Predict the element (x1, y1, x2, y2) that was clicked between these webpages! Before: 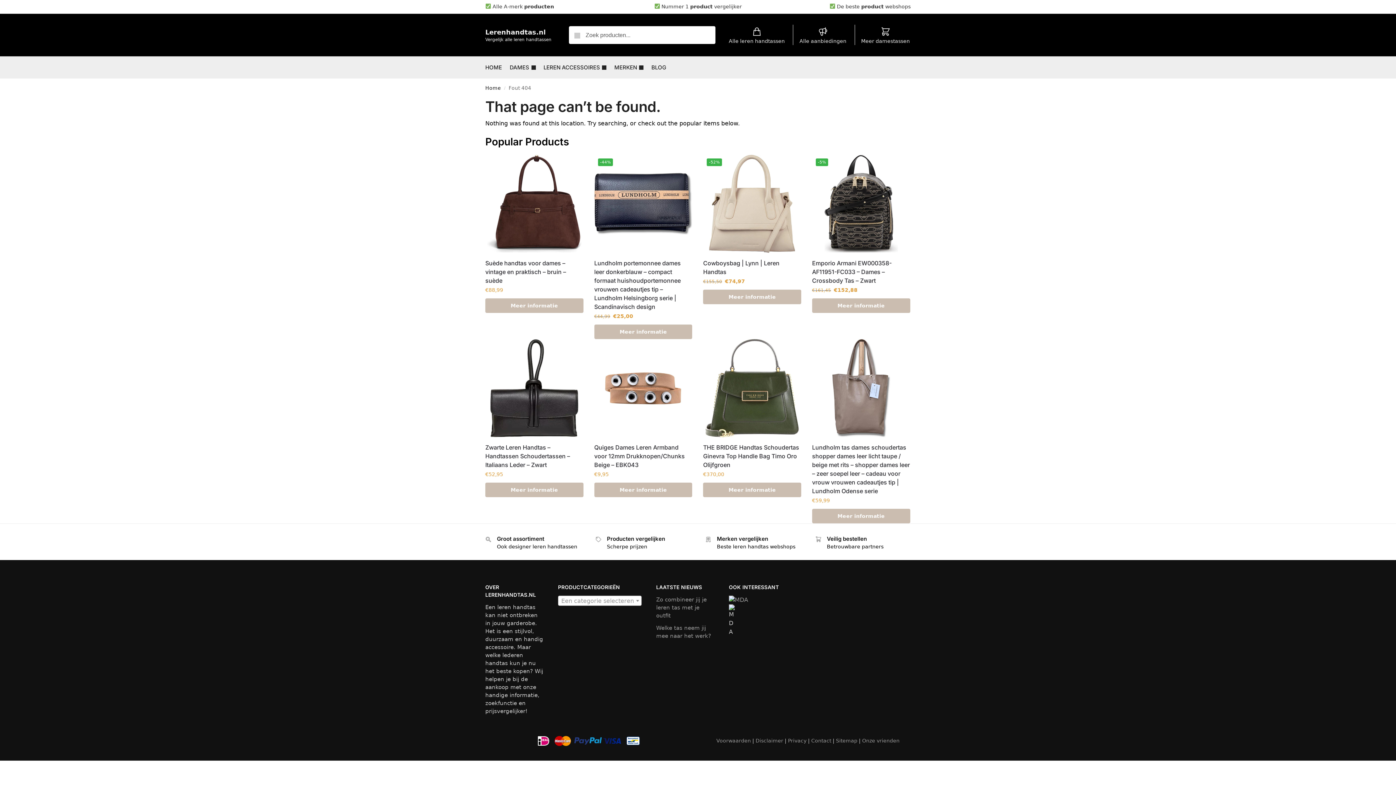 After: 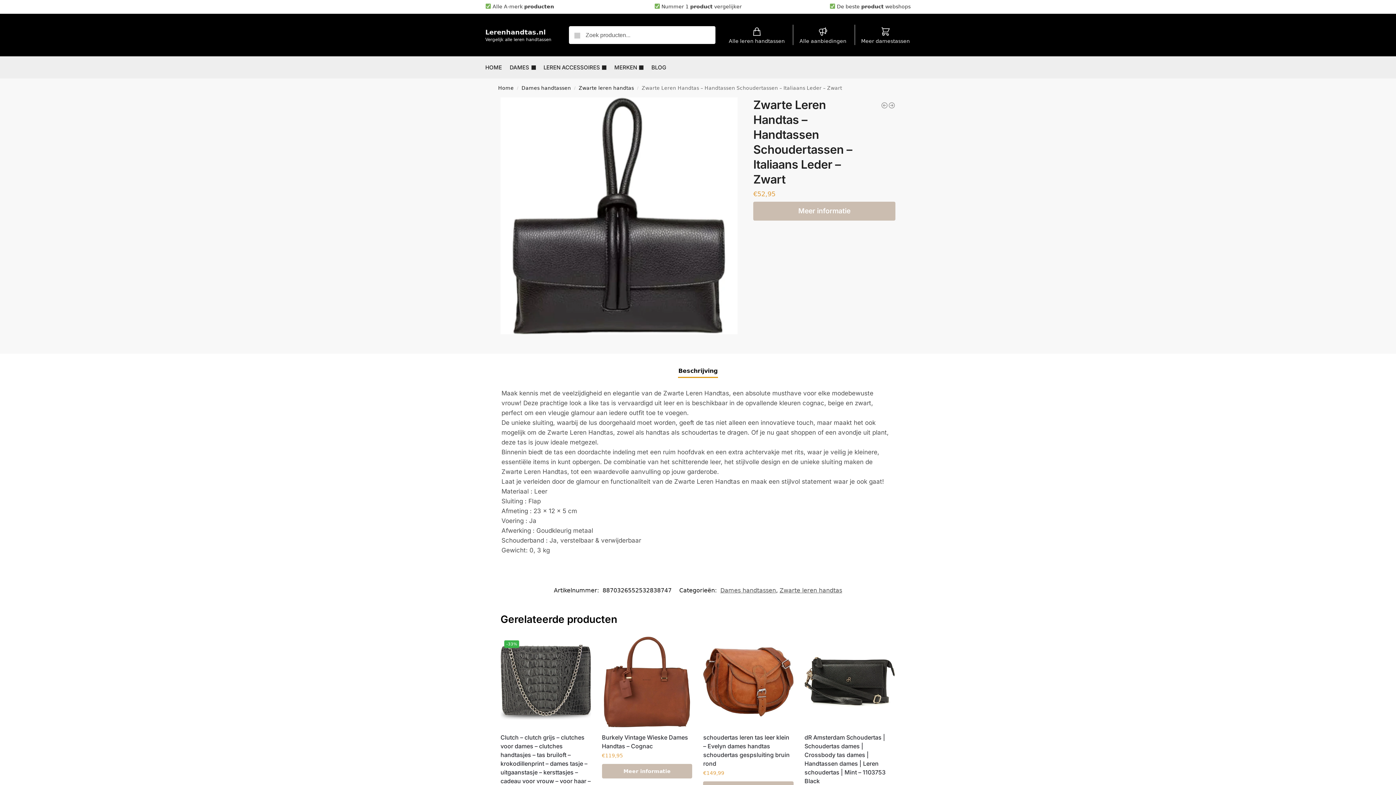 Action: label: Zwarte Leren Handtas – Handtassen Schoudertassen – Italiaans Leder – Zwart bbox: (485, 443, 583, 469)